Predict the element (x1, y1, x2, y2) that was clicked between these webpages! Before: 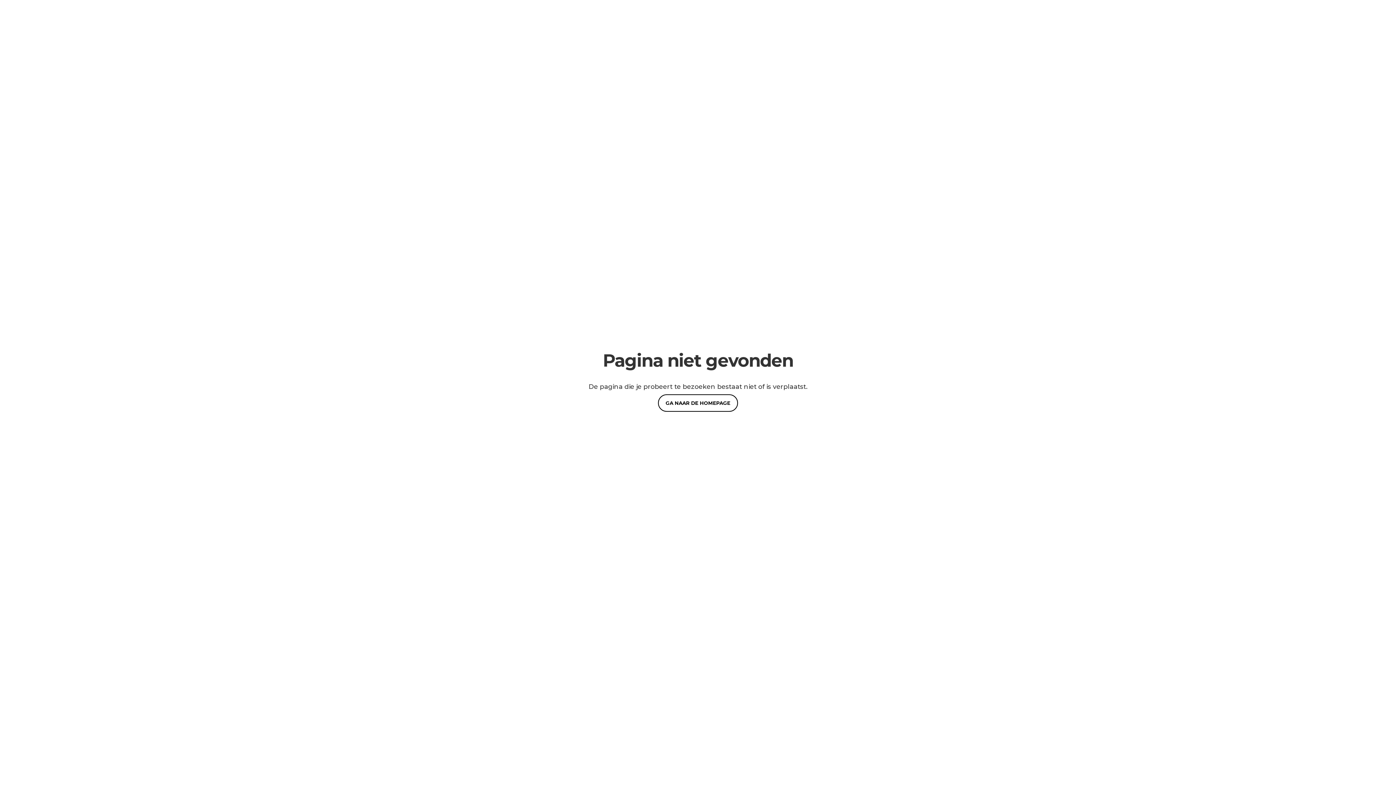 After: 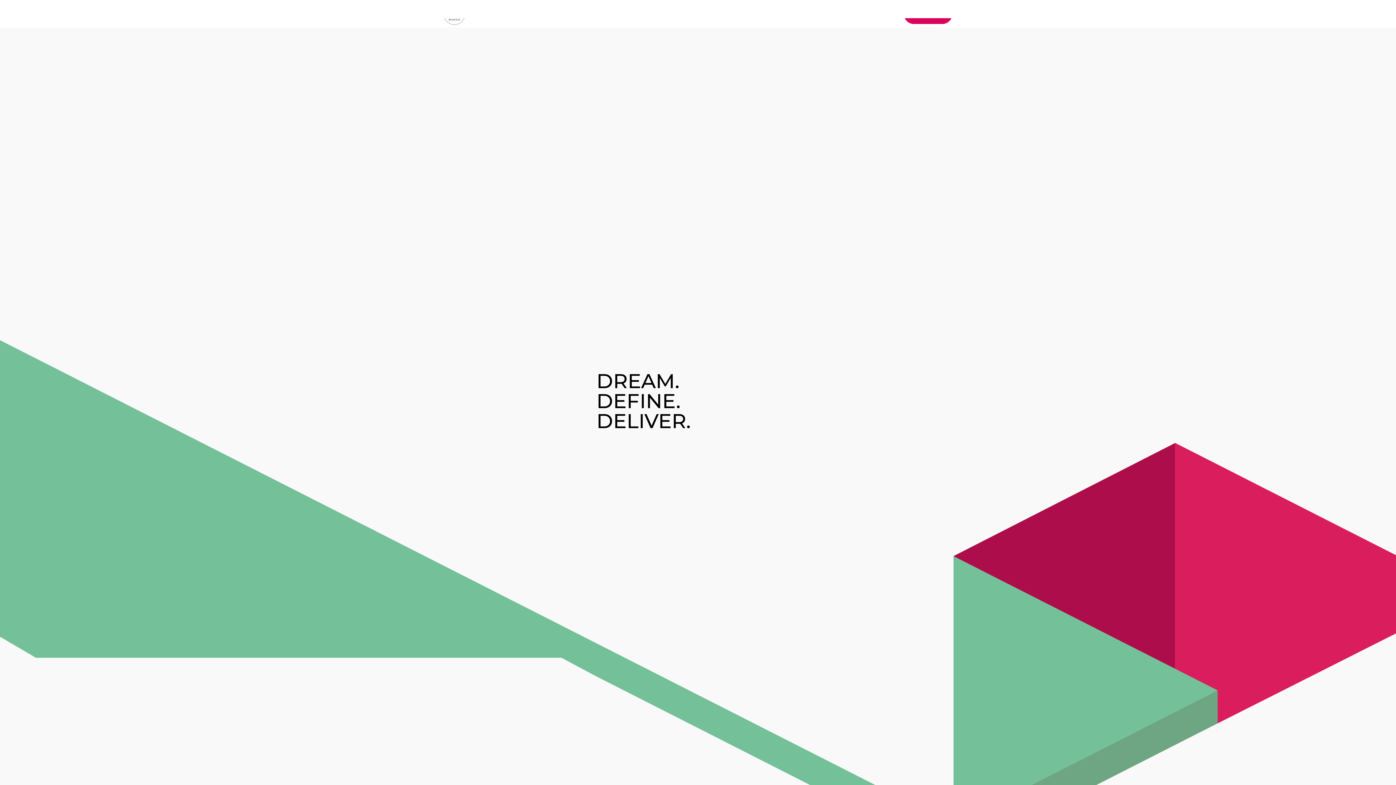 Action: bbox: (658, 394, 738, 412) label: GA NAAR DE HOMEPAGE